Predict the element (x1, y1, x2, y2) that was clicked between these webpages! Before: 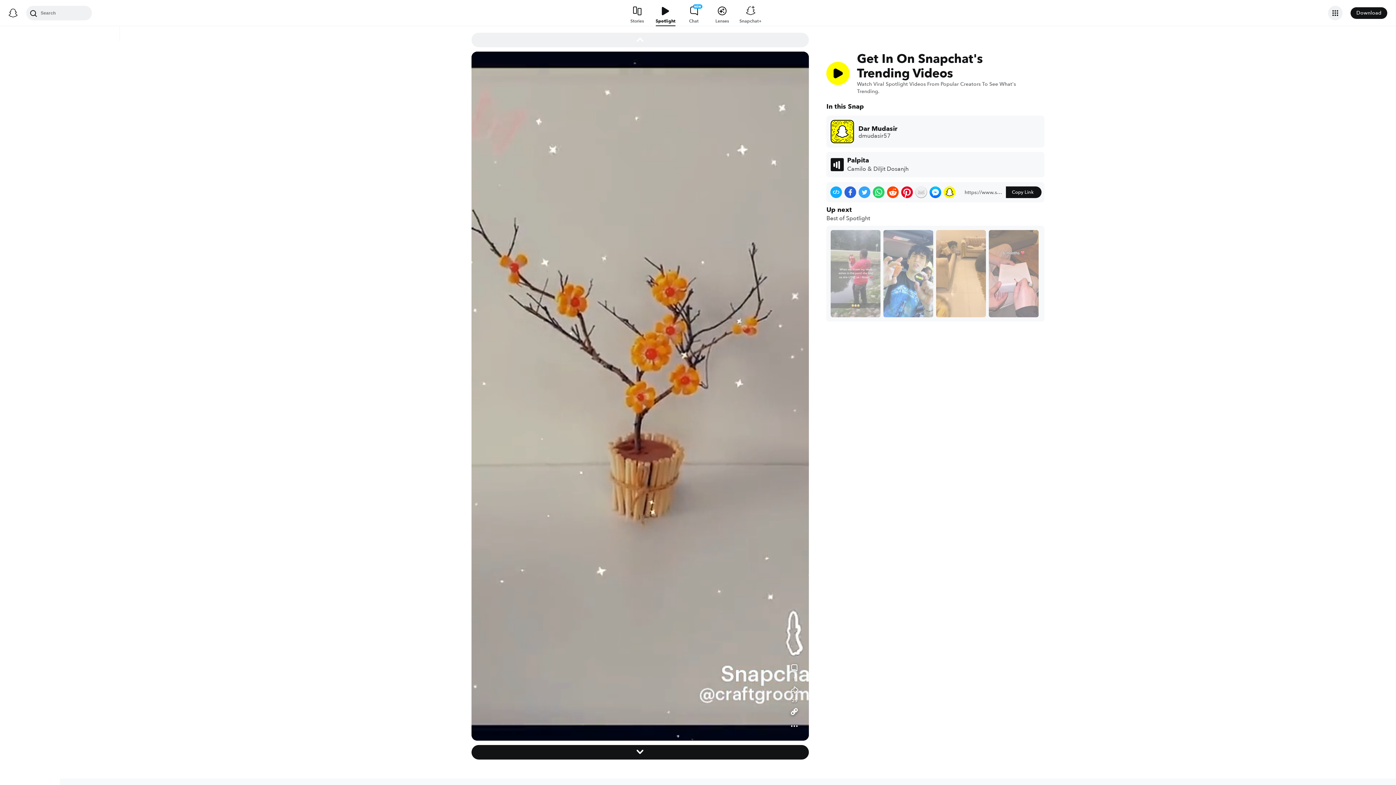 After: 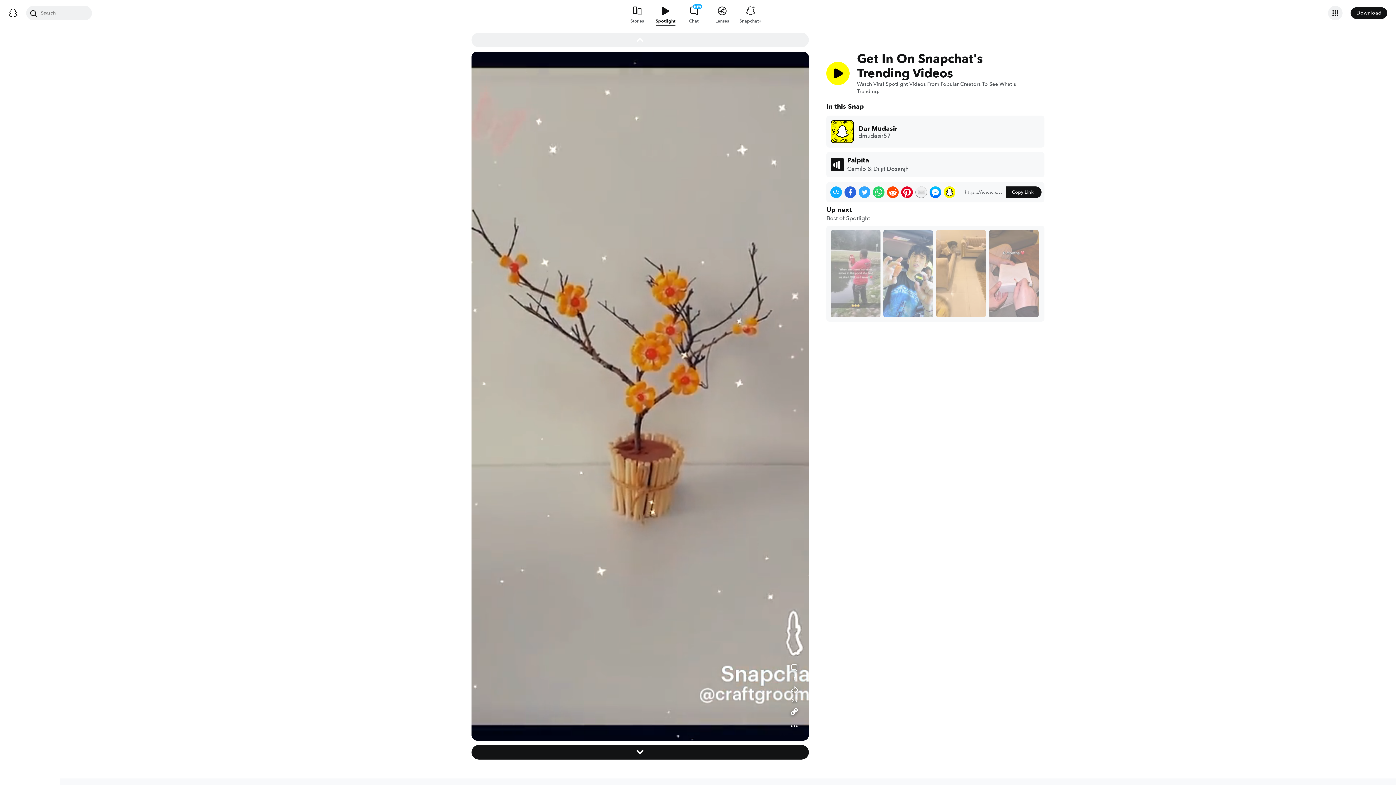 Action: bbox: (873, 186, 884, 198) label: Share on WhatsApp